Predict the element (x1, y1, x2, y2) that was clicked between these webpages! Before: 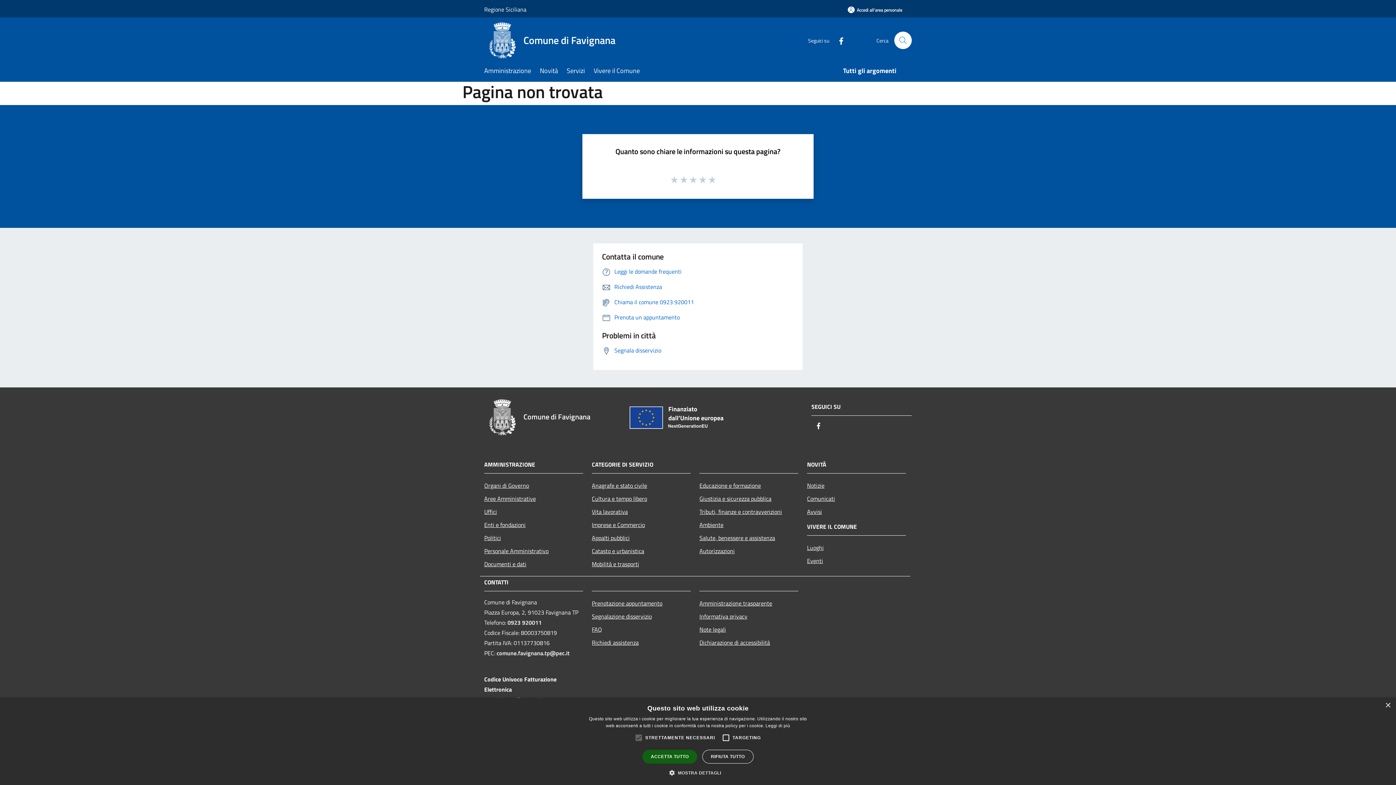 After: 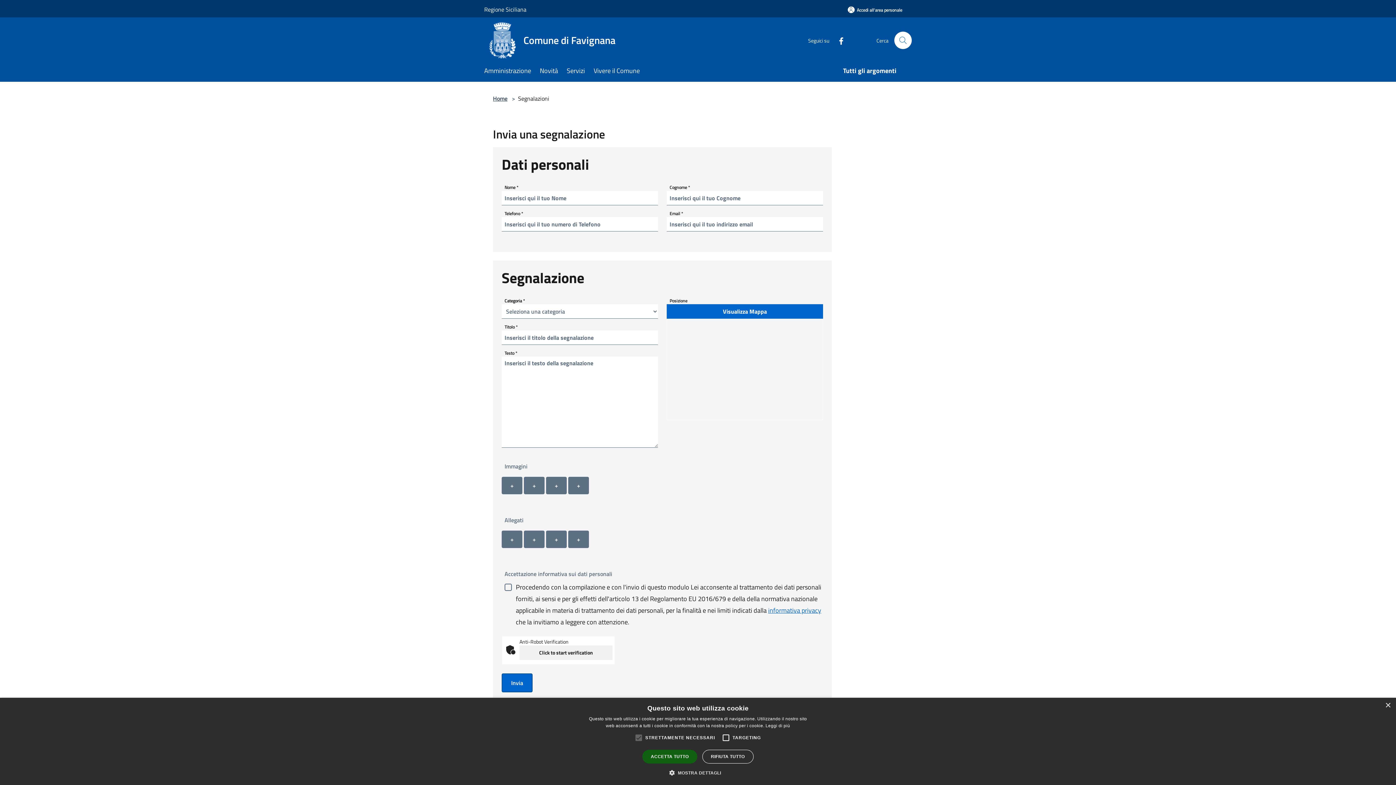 Action: bbox: (592, 610, 690, 623) label: Segnalazione disservizio